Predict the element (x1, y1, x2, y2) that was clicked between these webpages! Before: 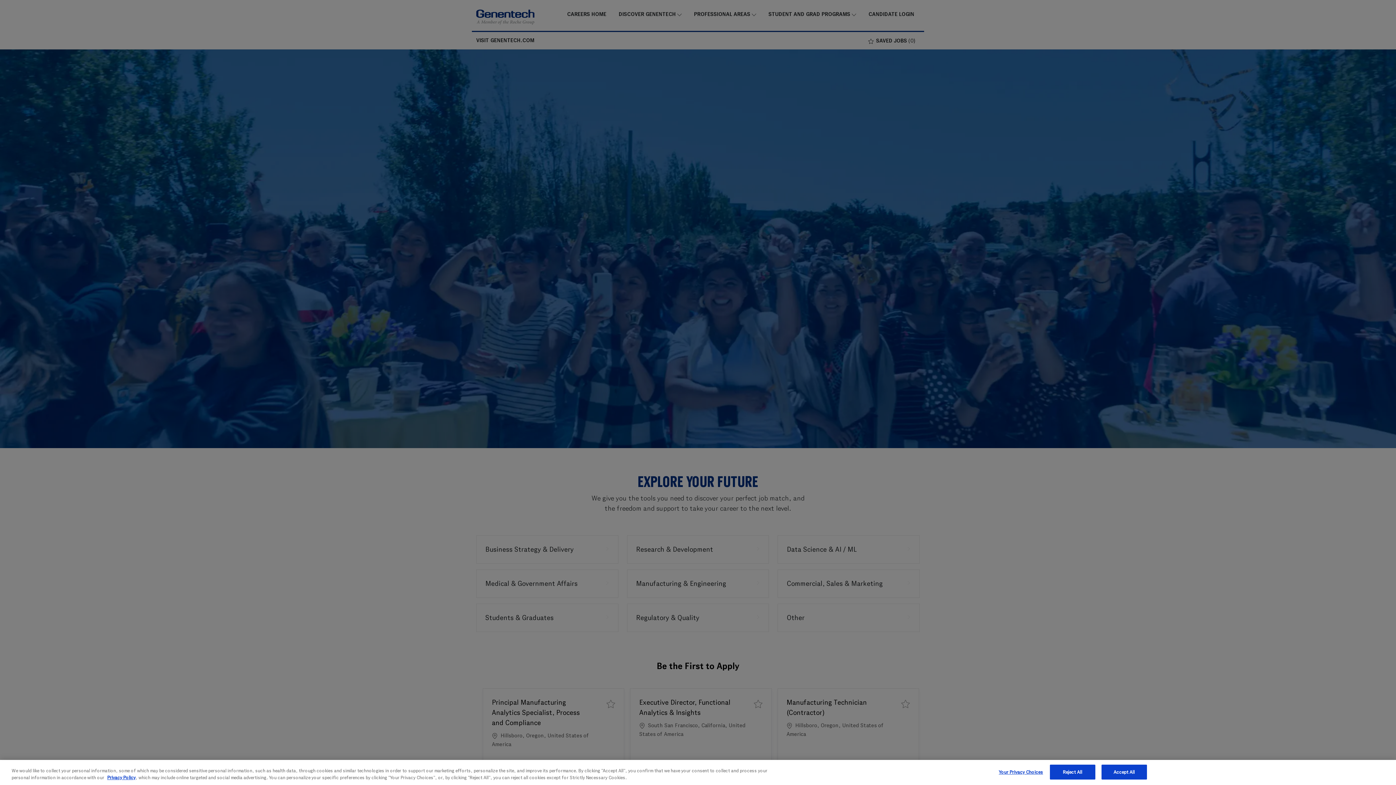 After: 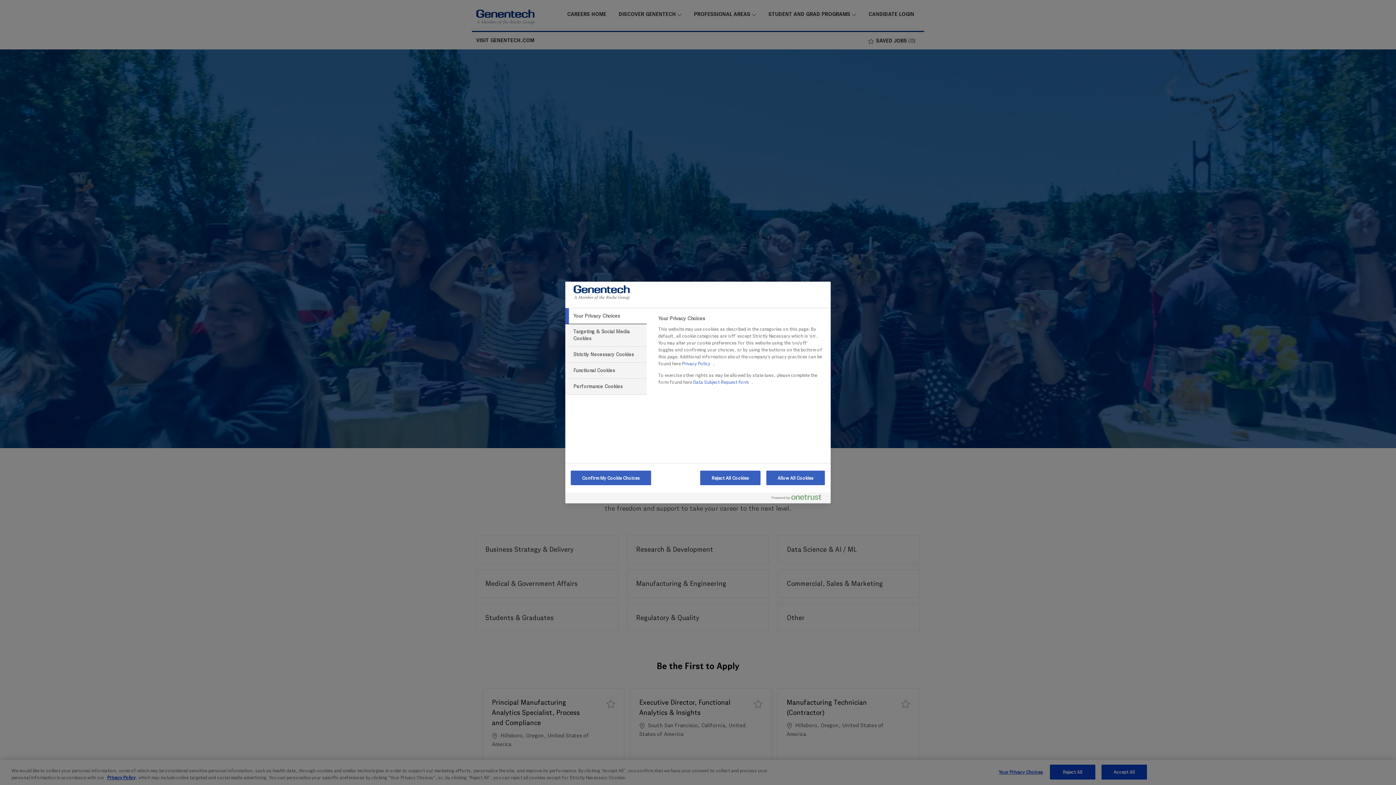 Action: bbox: (998, 765, 1043, 779) label: Your Privacy Choices